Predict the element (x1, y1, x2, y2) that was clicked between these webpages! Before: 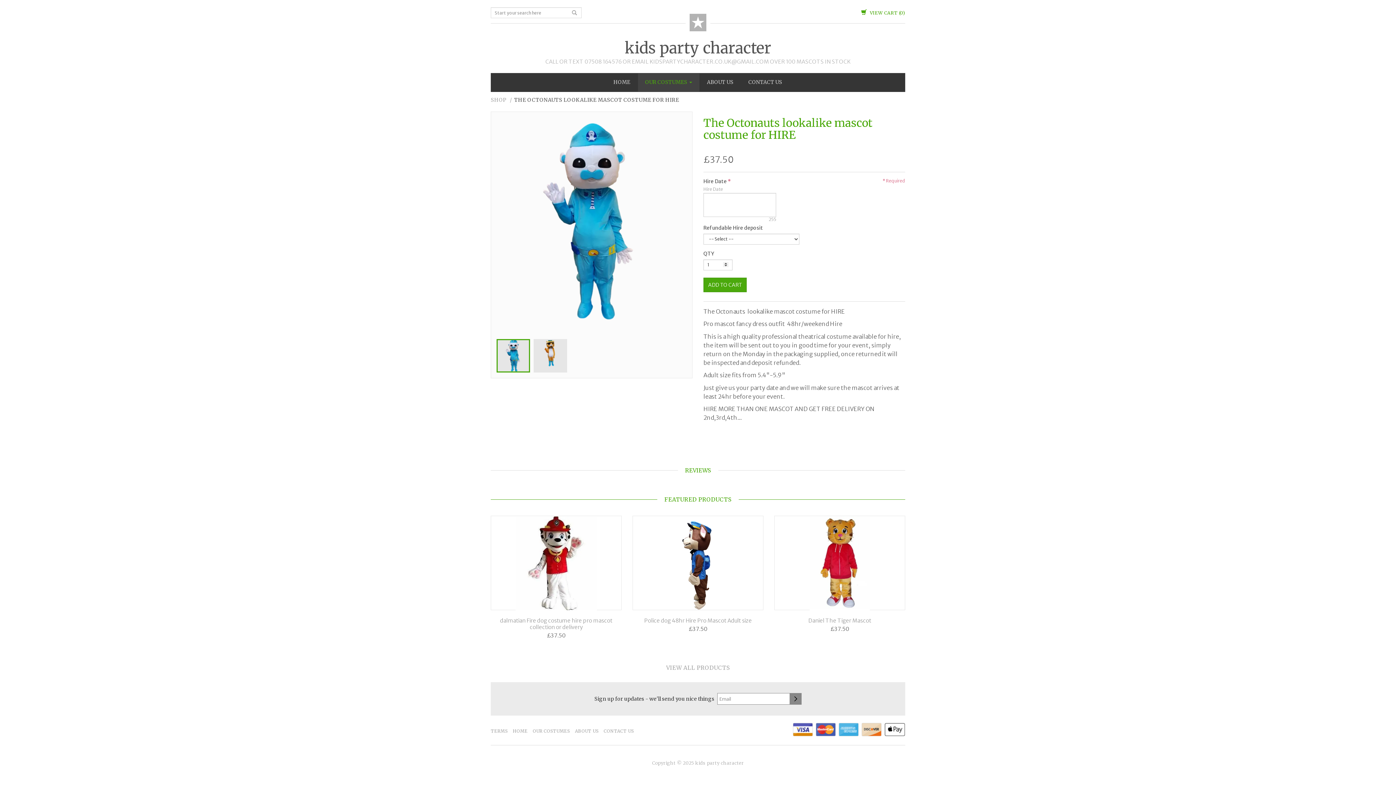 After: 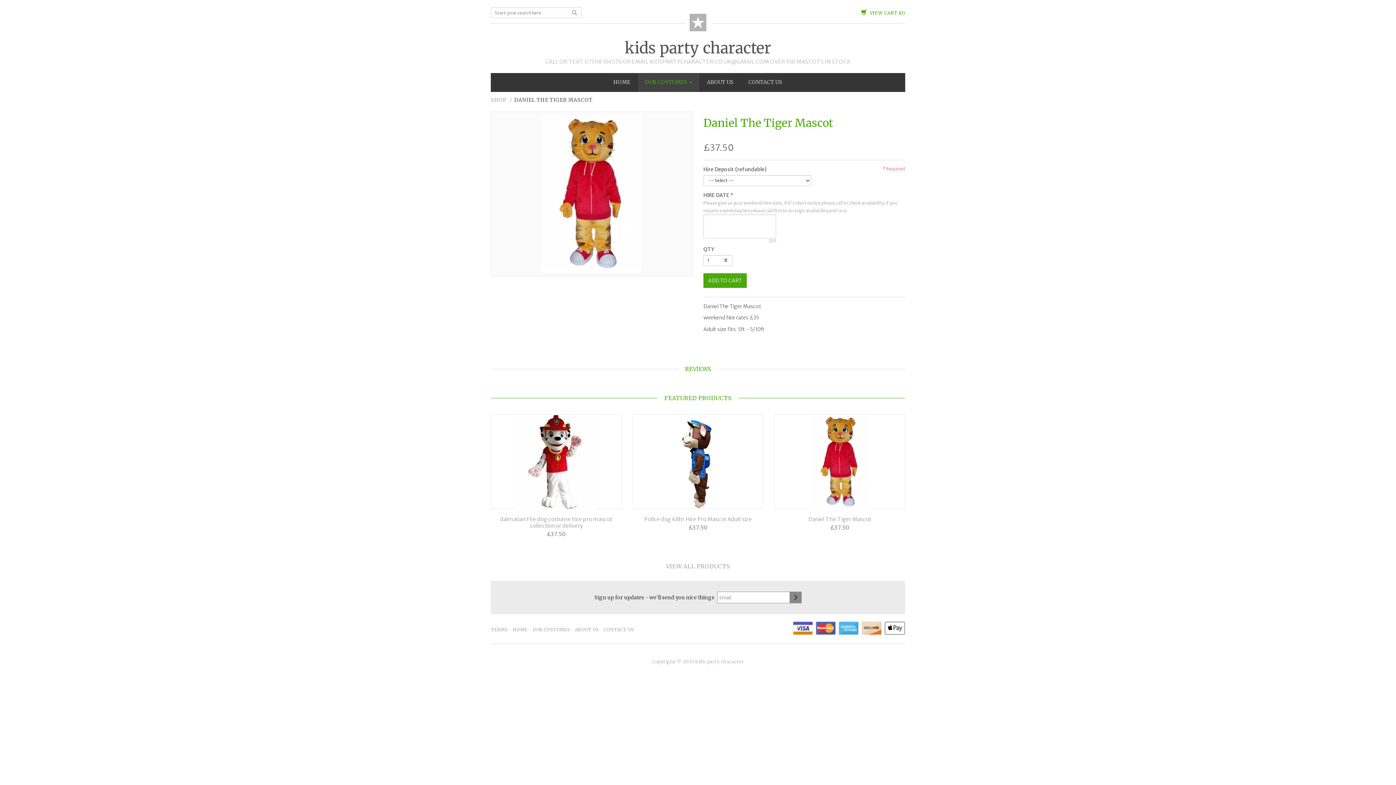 Action: bbox: (774, 516, 905, 610)